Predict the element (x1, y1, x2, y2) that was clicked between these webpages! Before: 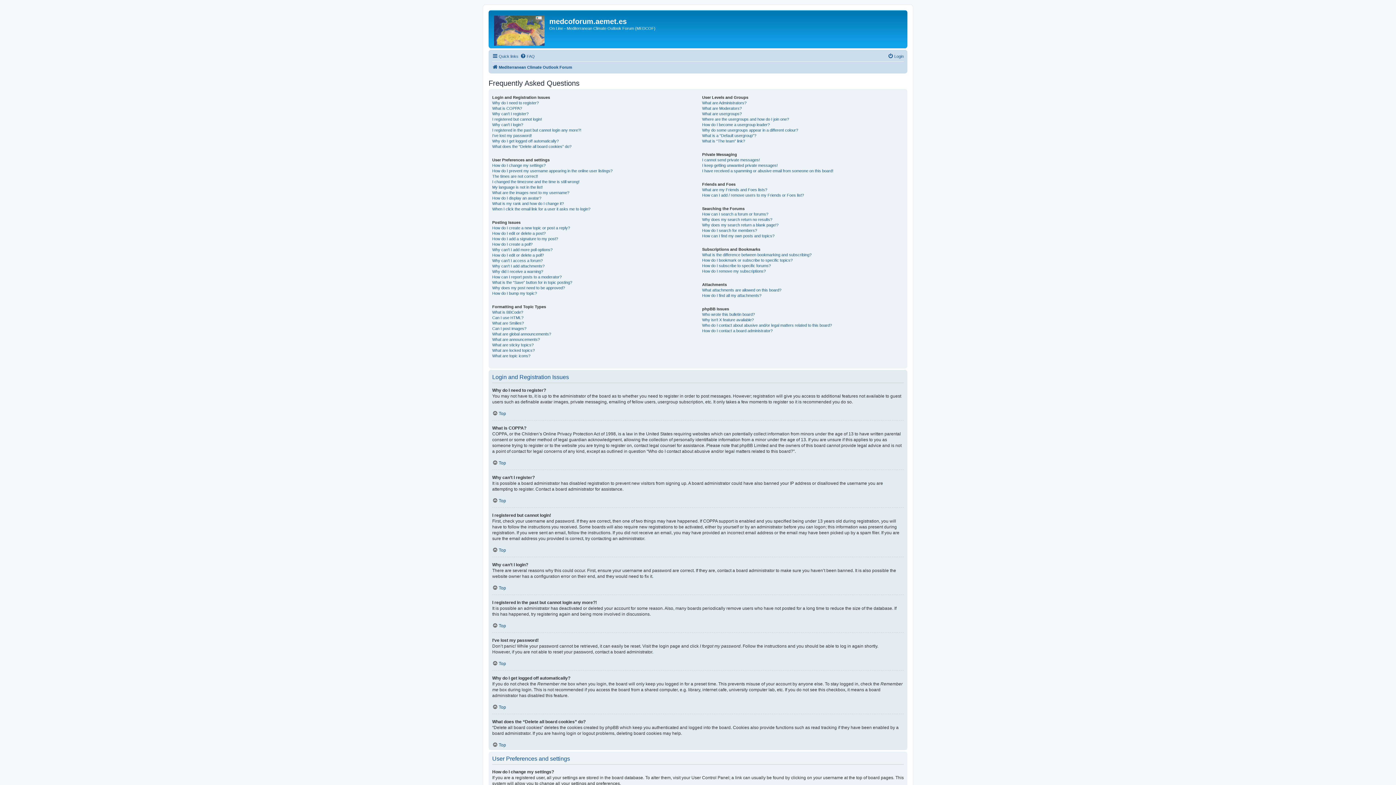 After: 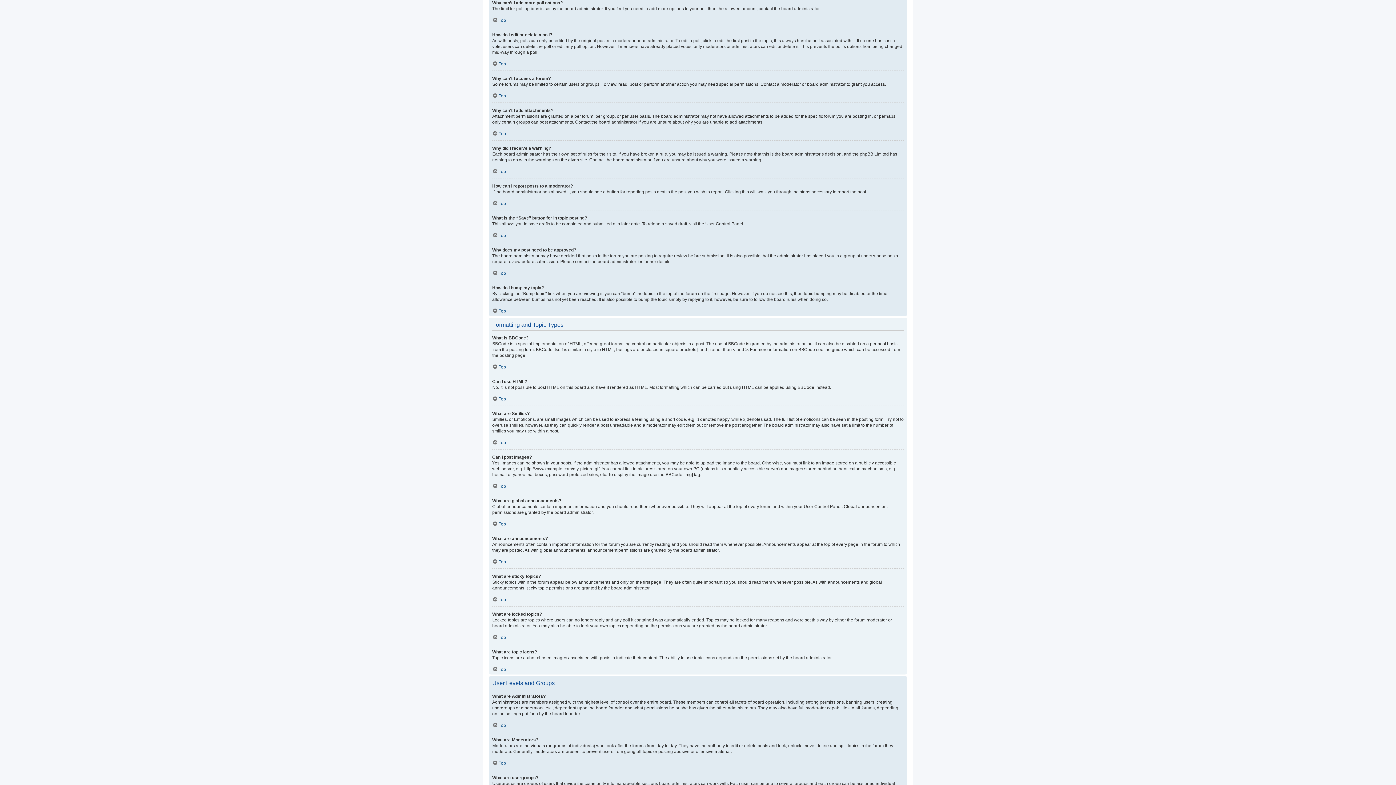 Action: bbox: (492, 247, 552, 252) label: Why can’t I add more poll options?